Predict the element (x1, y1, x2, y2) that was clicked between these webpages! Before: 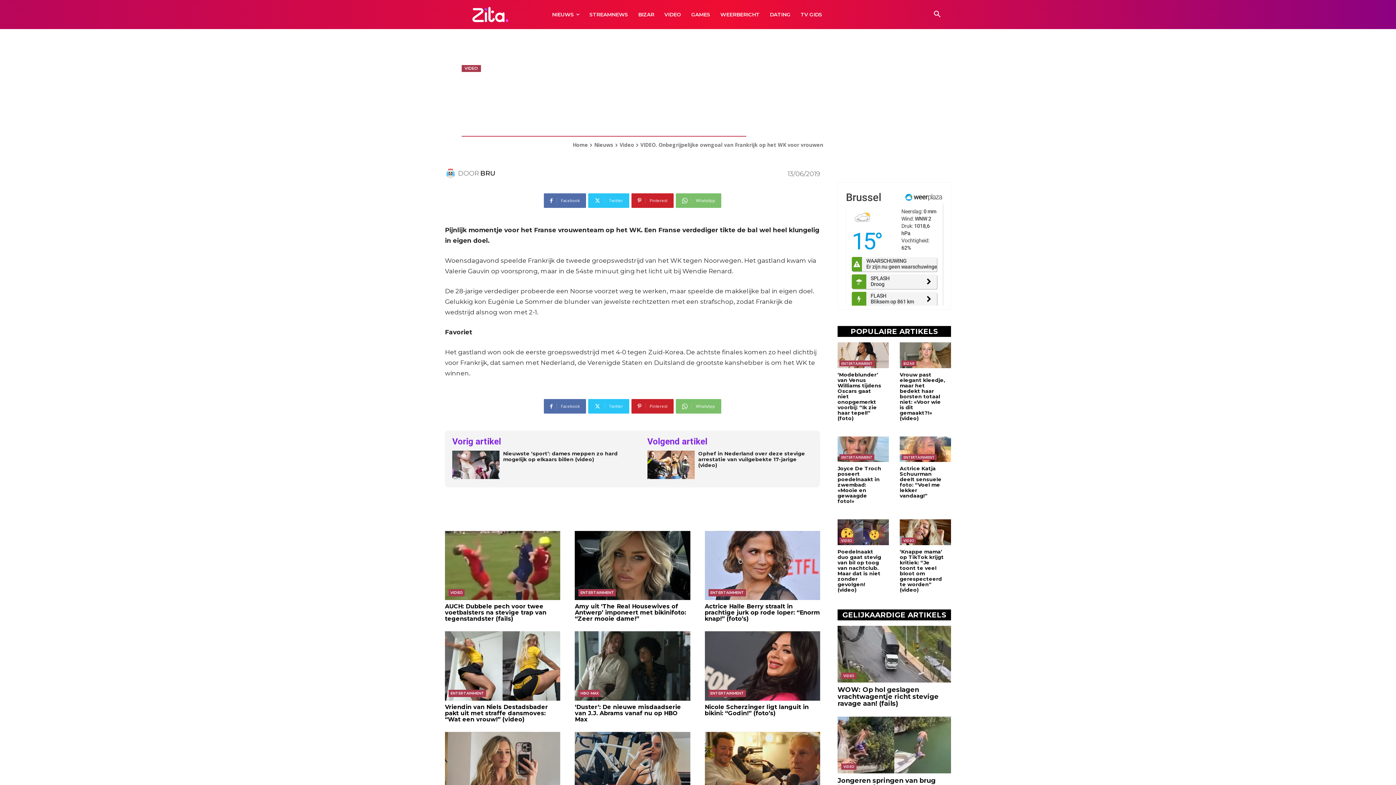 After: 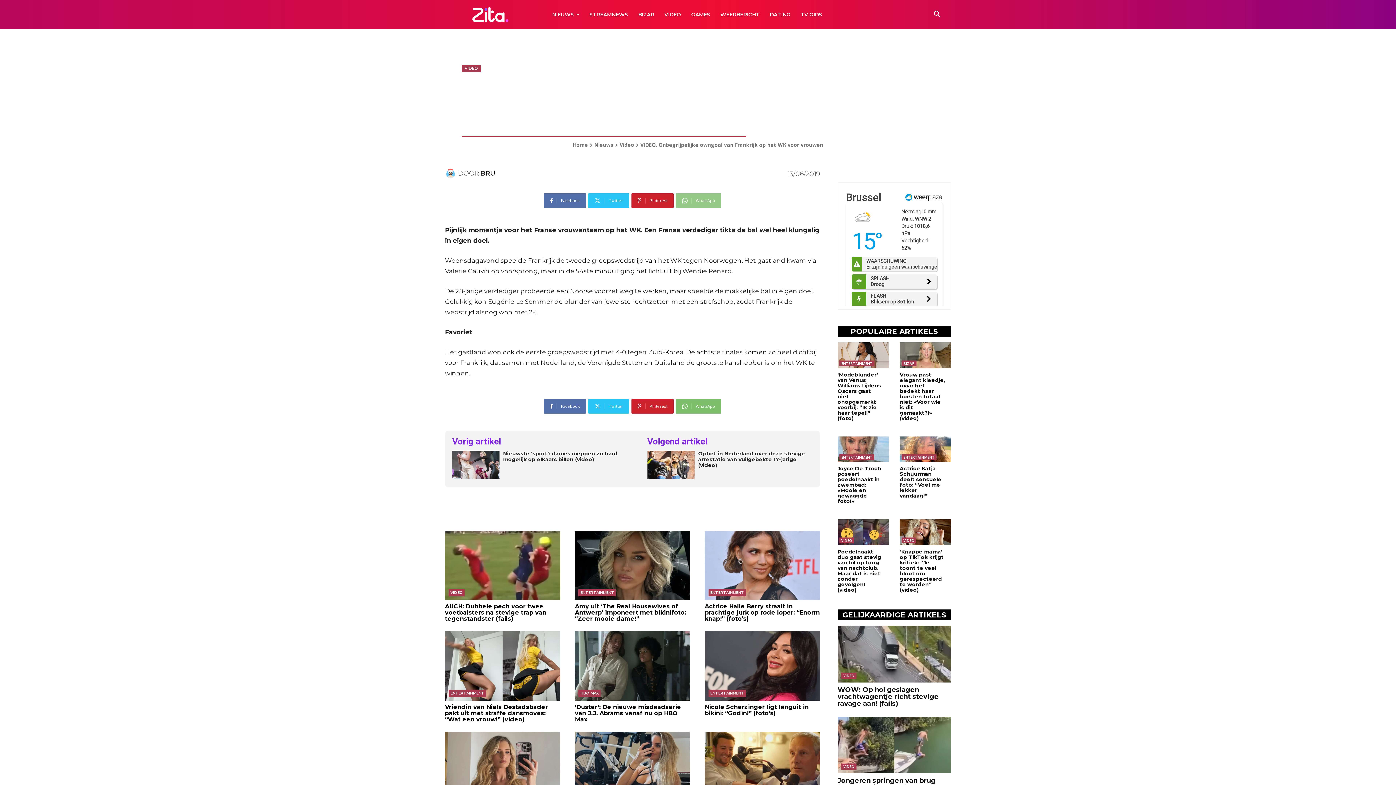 Action: bbox: (676, 193, 721, 208) label: WhatsApp